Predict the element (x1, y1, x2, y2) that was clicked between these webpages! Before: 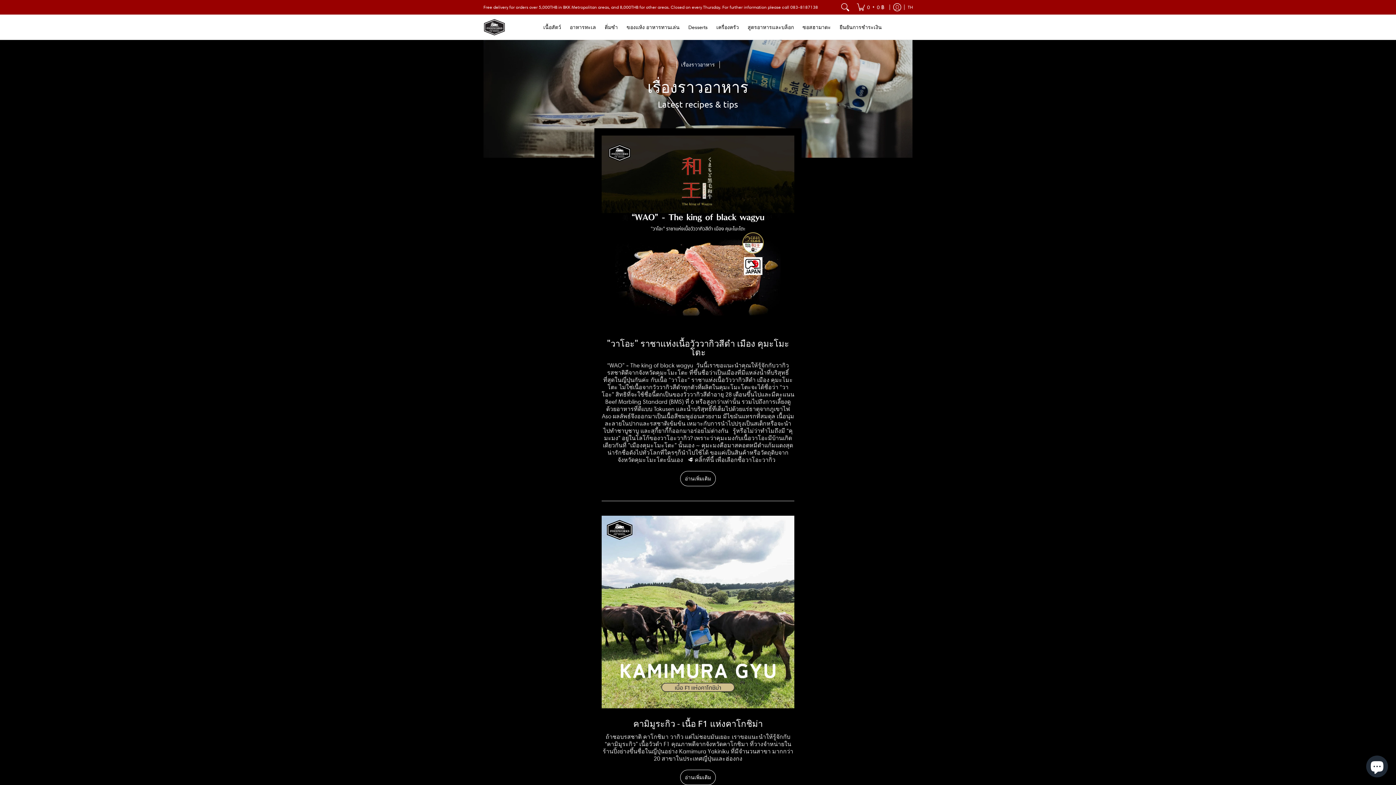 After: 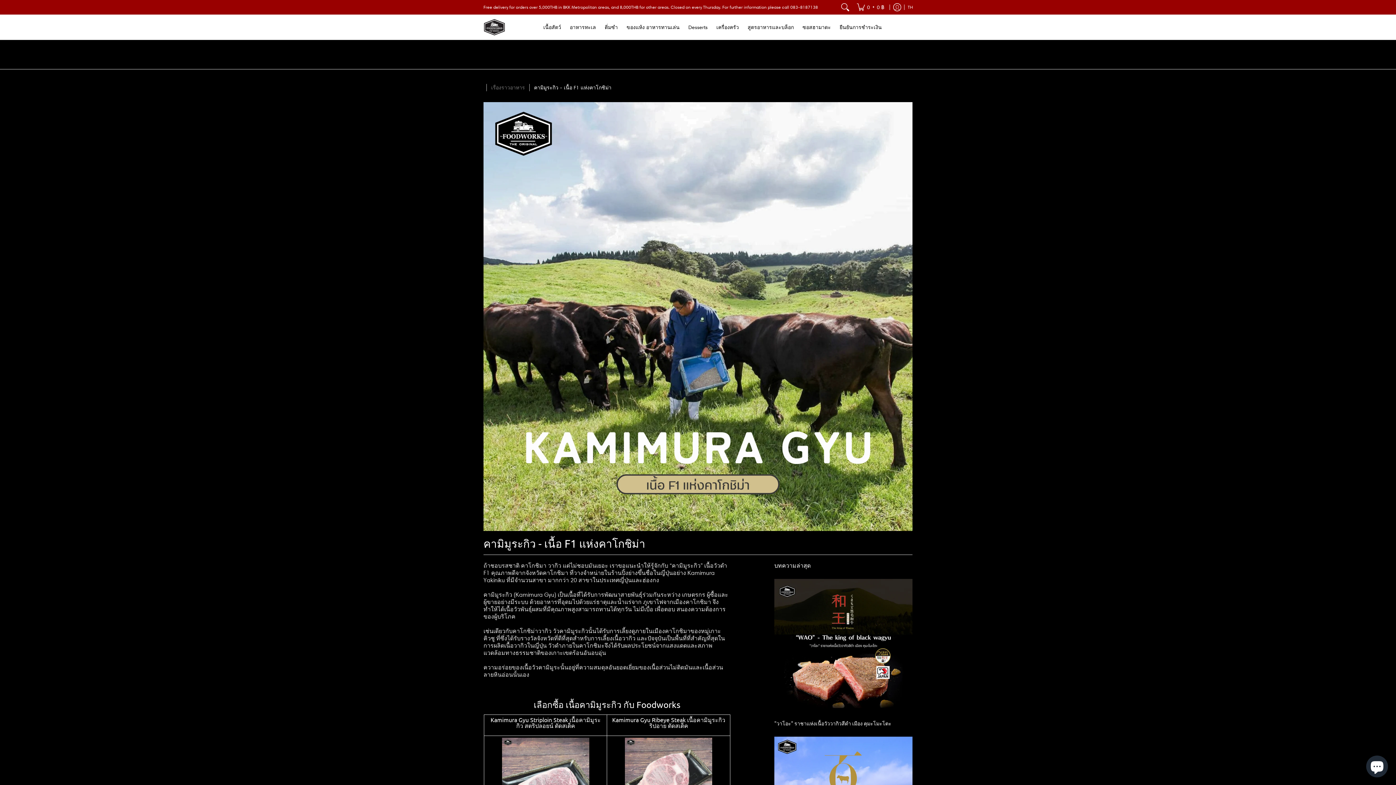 Action: label: อ่านเพิ่มเติม bbox: (680, 770, 716, 785)